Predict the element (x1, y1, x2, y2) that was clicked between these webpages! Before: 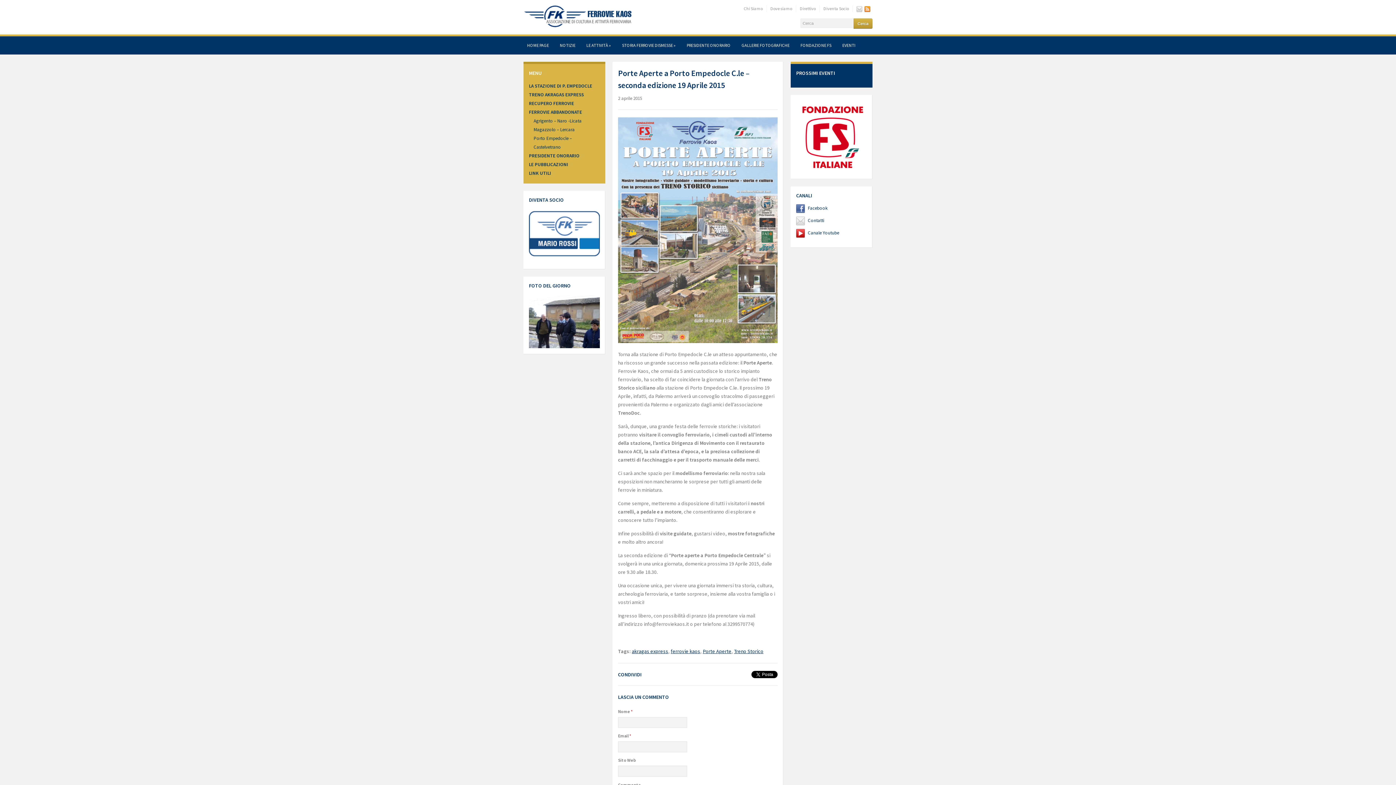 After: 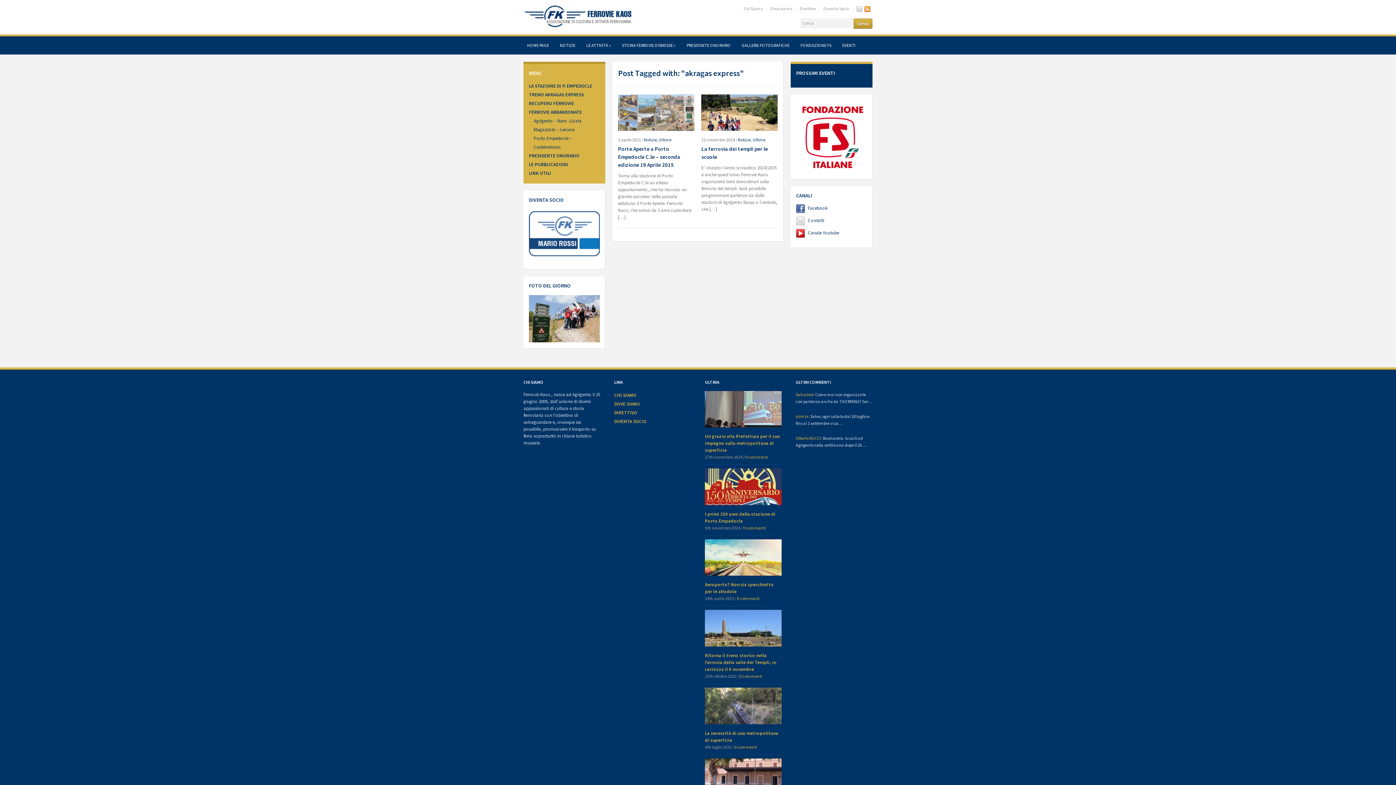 Action: label: akragas express bbox: (632, 648, 668, 654)